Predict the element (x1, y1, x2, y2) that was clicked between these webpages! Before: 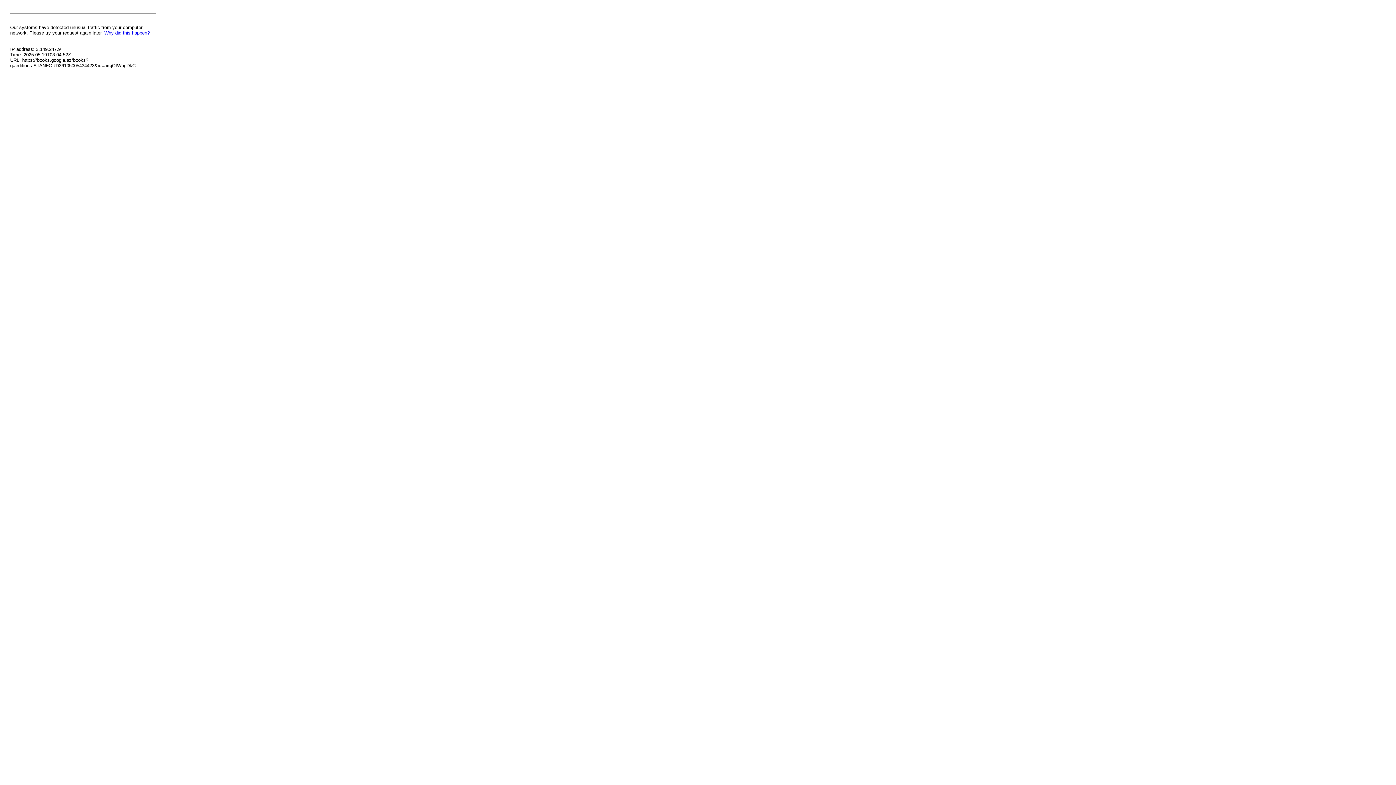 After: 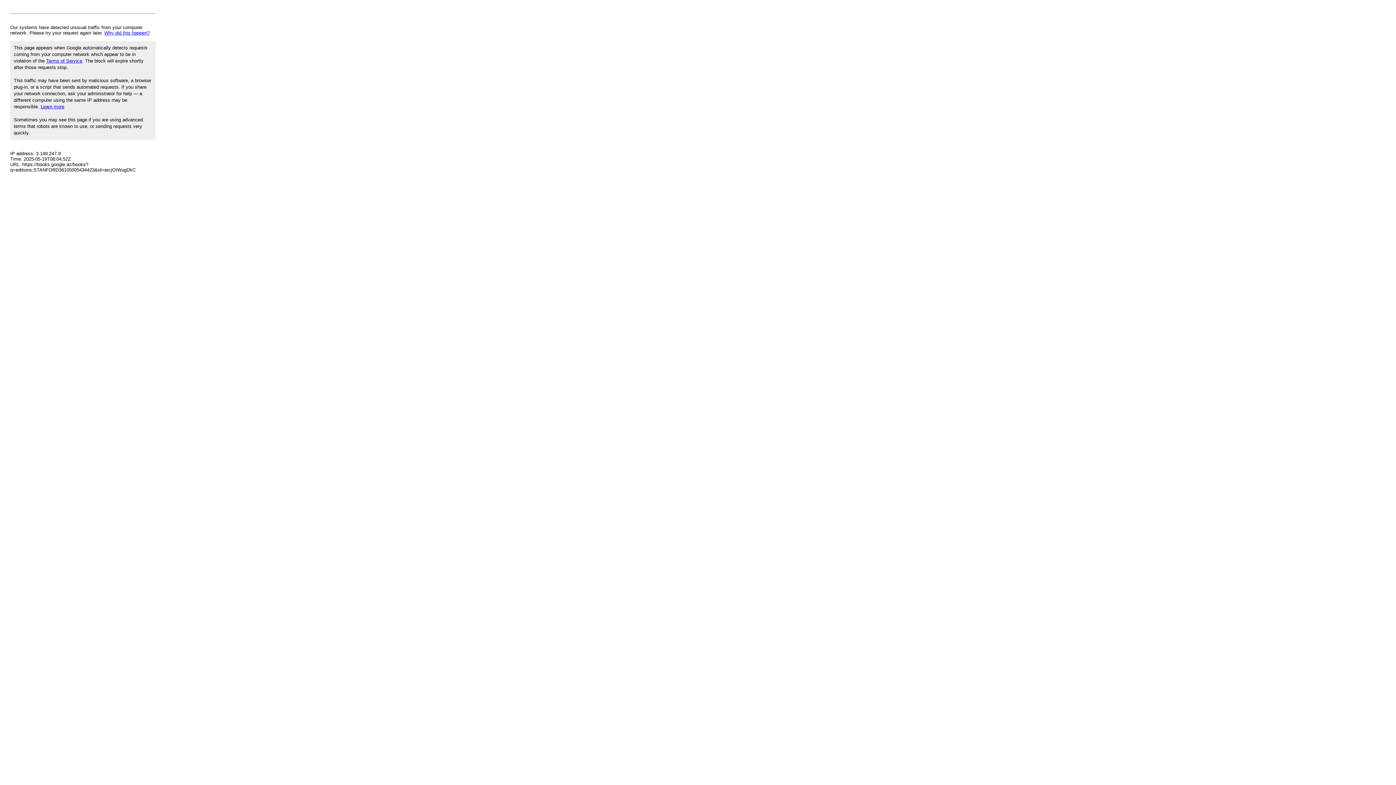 Action: bbox: (104, 30, 149, 35) label: Why did this happen?